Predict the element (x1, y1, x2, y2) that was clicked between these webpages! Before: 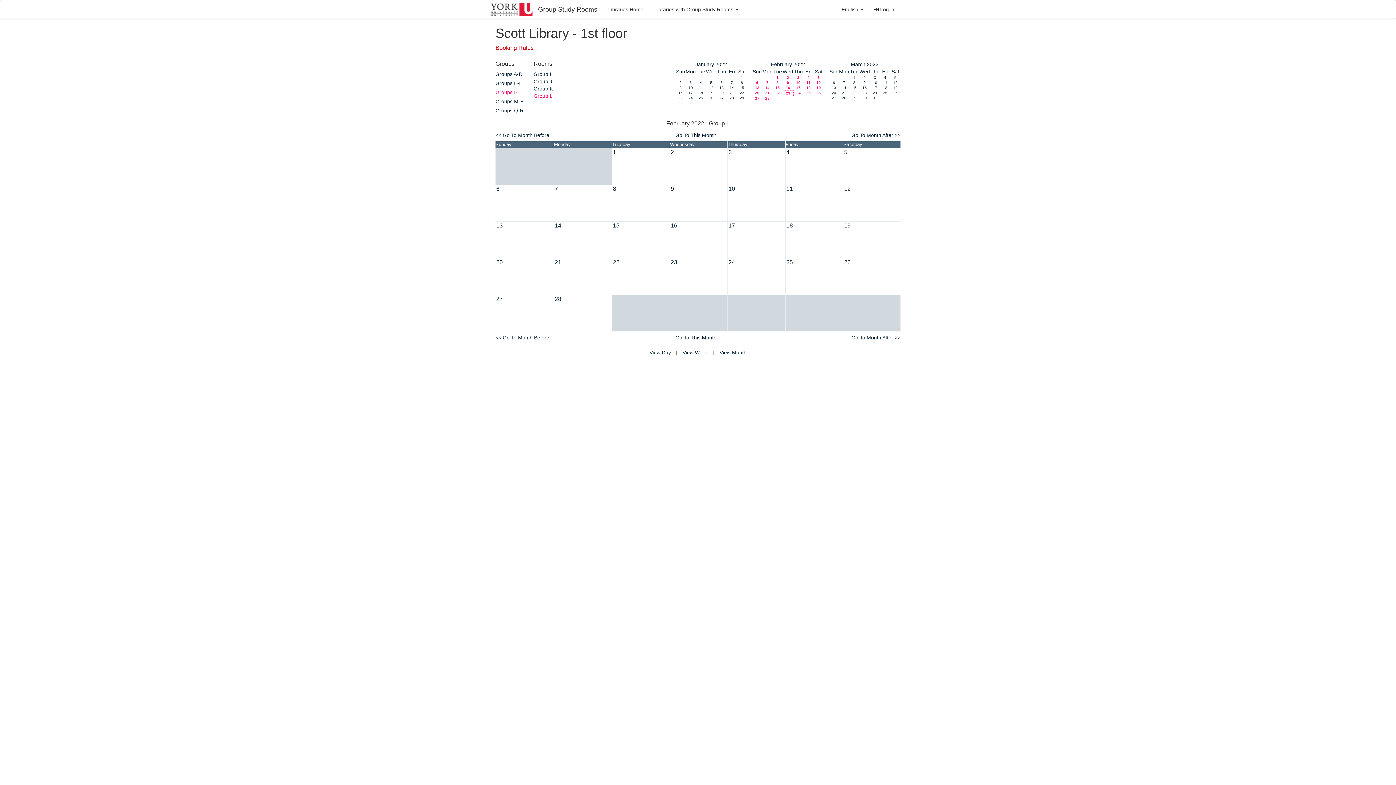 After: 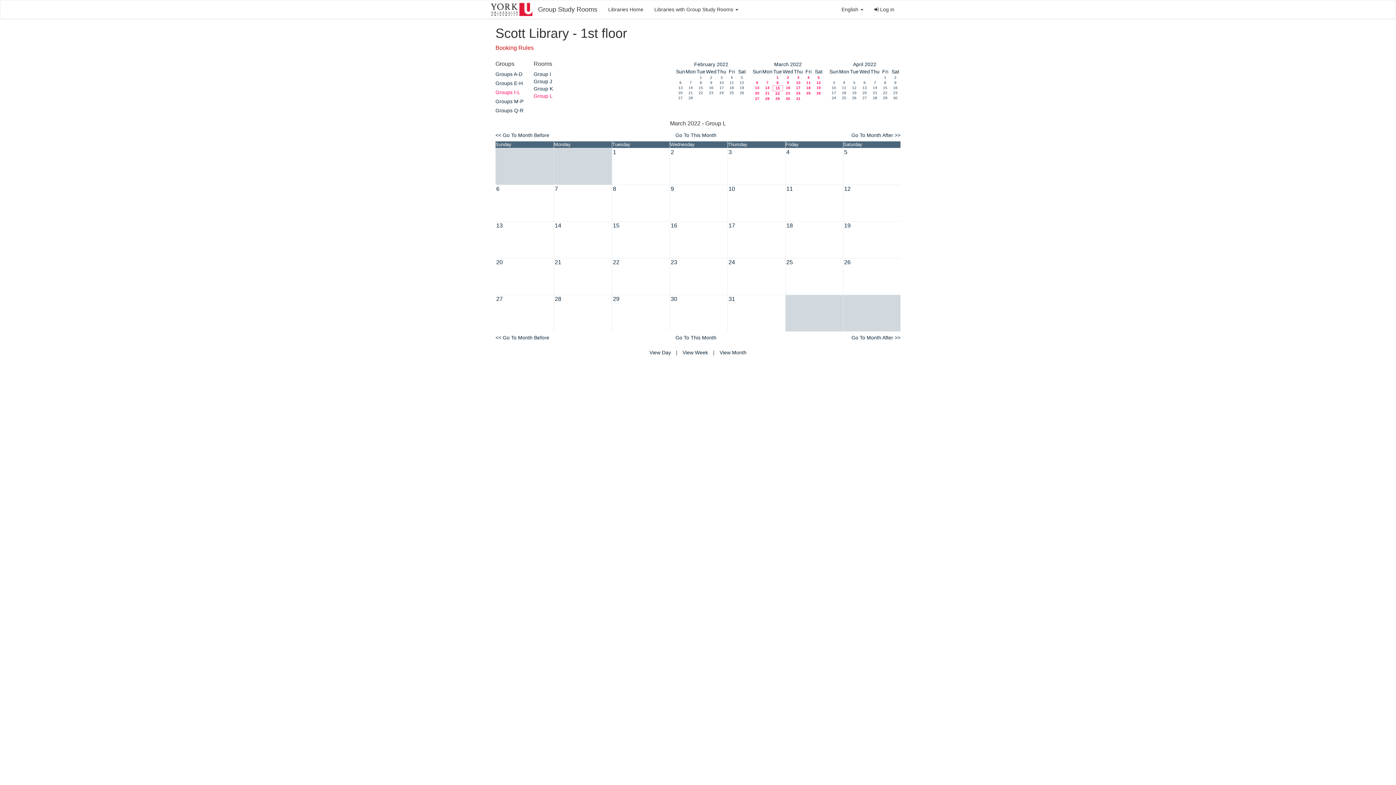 Action: label: 15 bbox: (852, 85, 856, 89)